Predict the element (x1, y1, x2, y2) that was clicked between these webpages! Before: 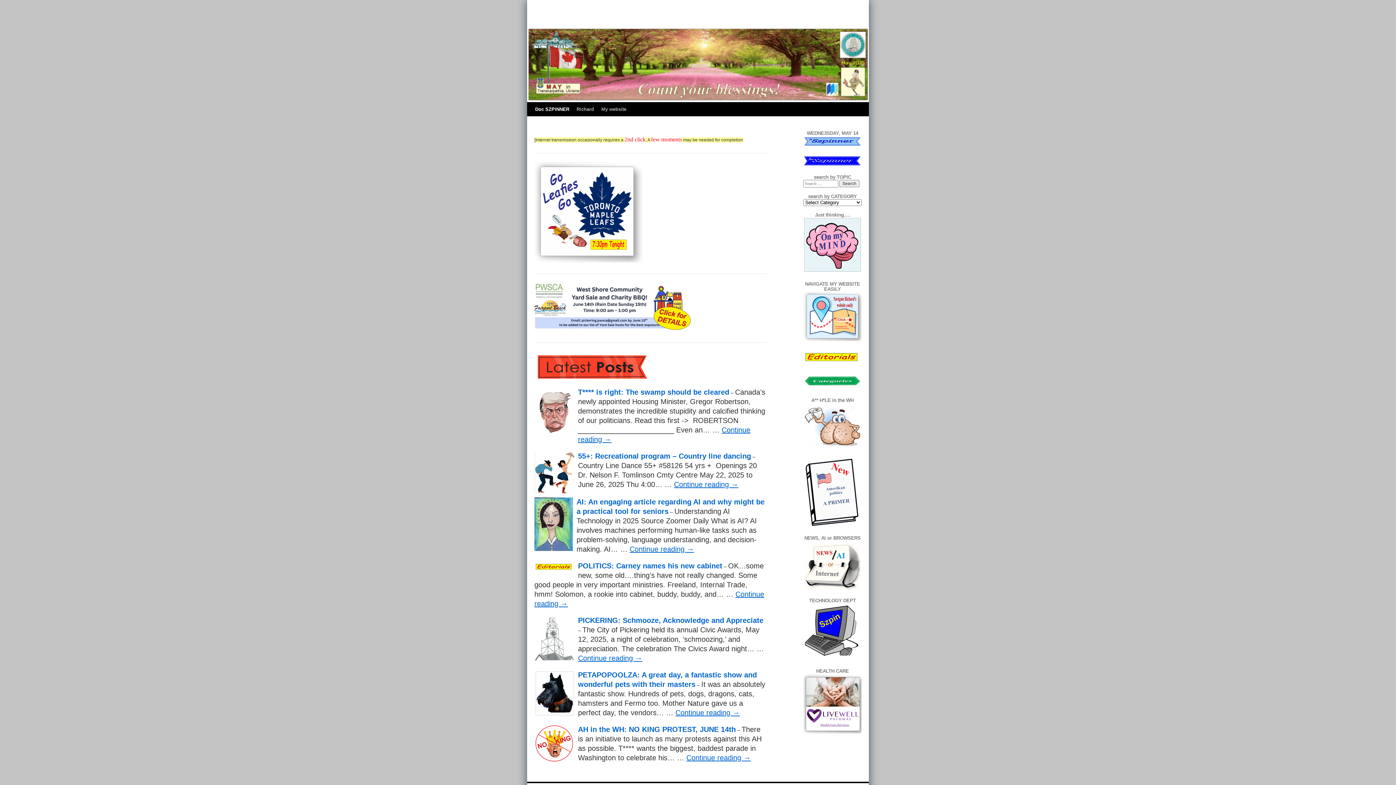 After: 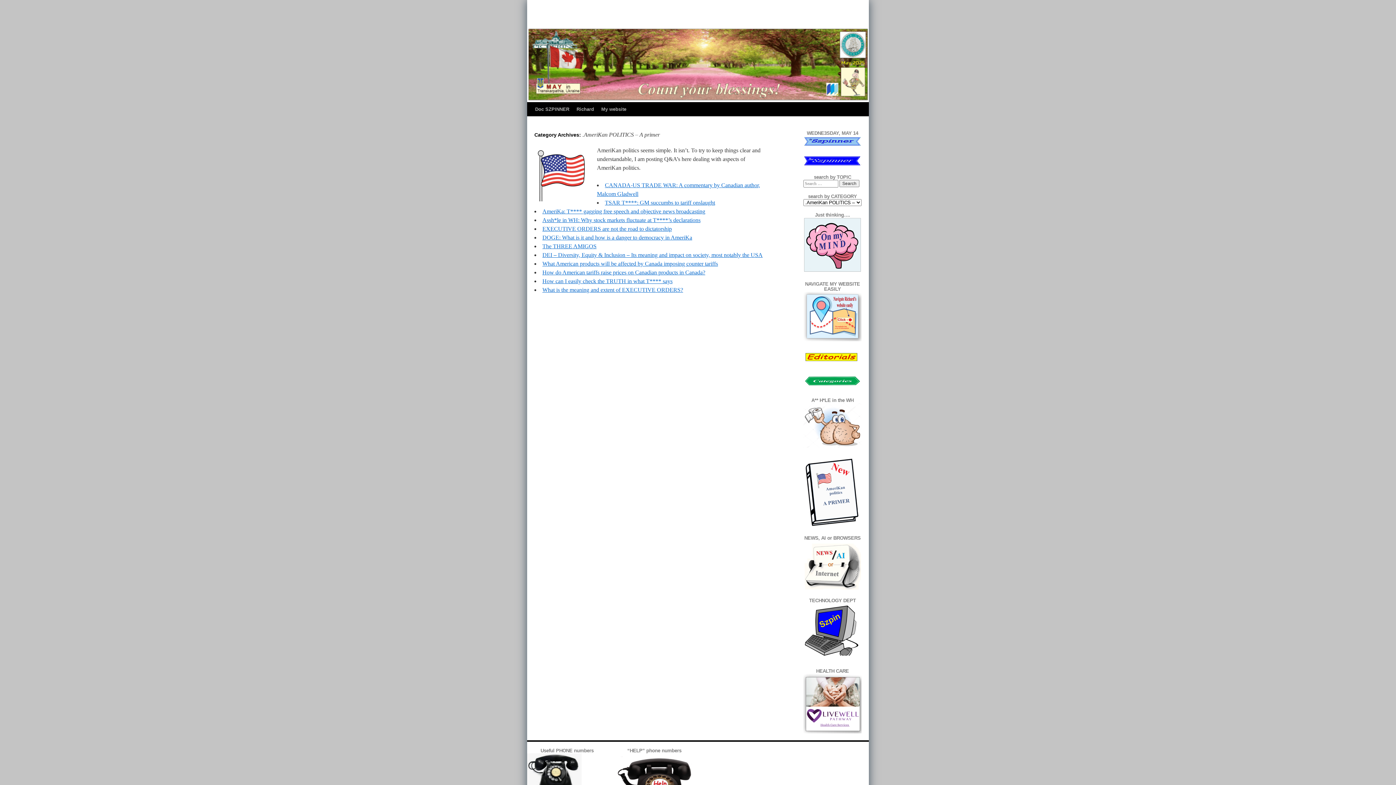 Action: bbox: (803, 523, 861, 528)